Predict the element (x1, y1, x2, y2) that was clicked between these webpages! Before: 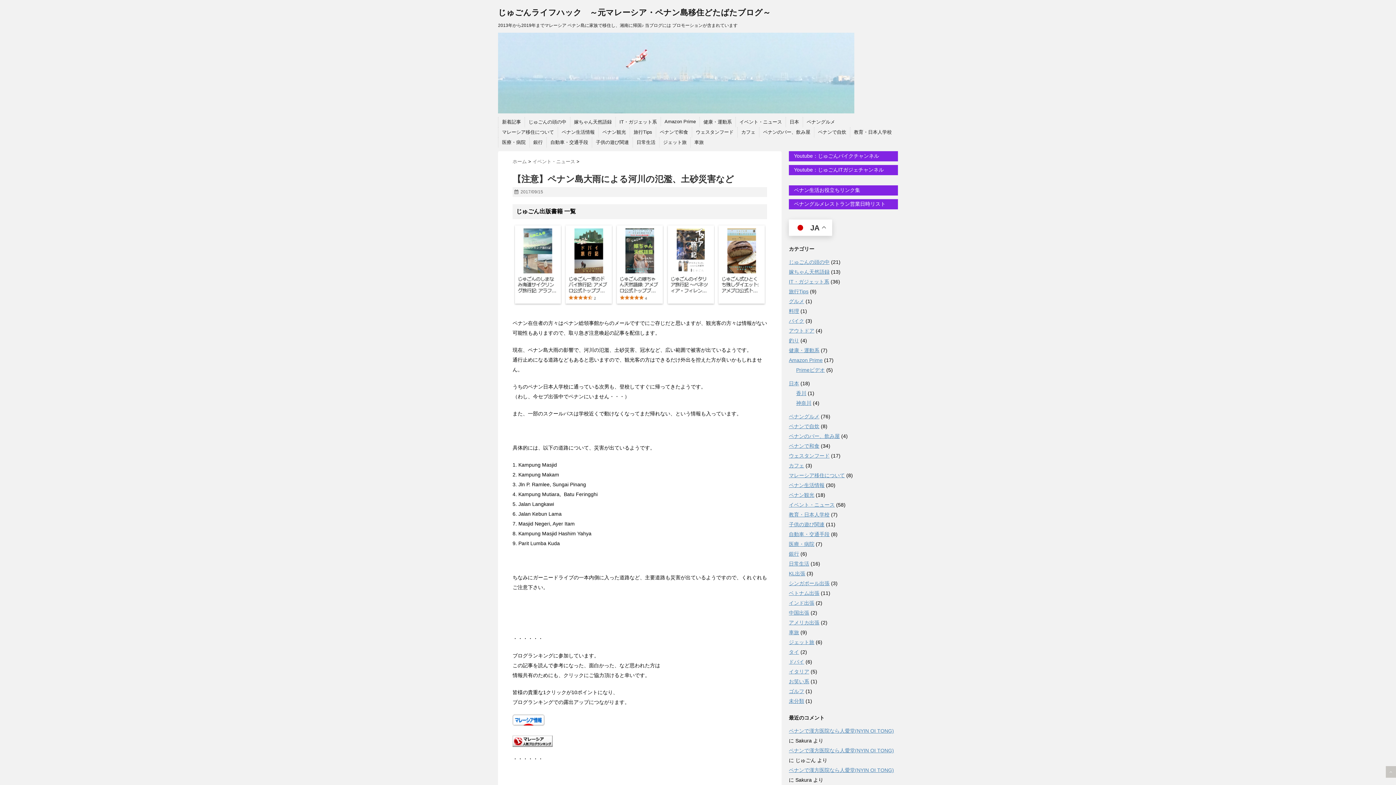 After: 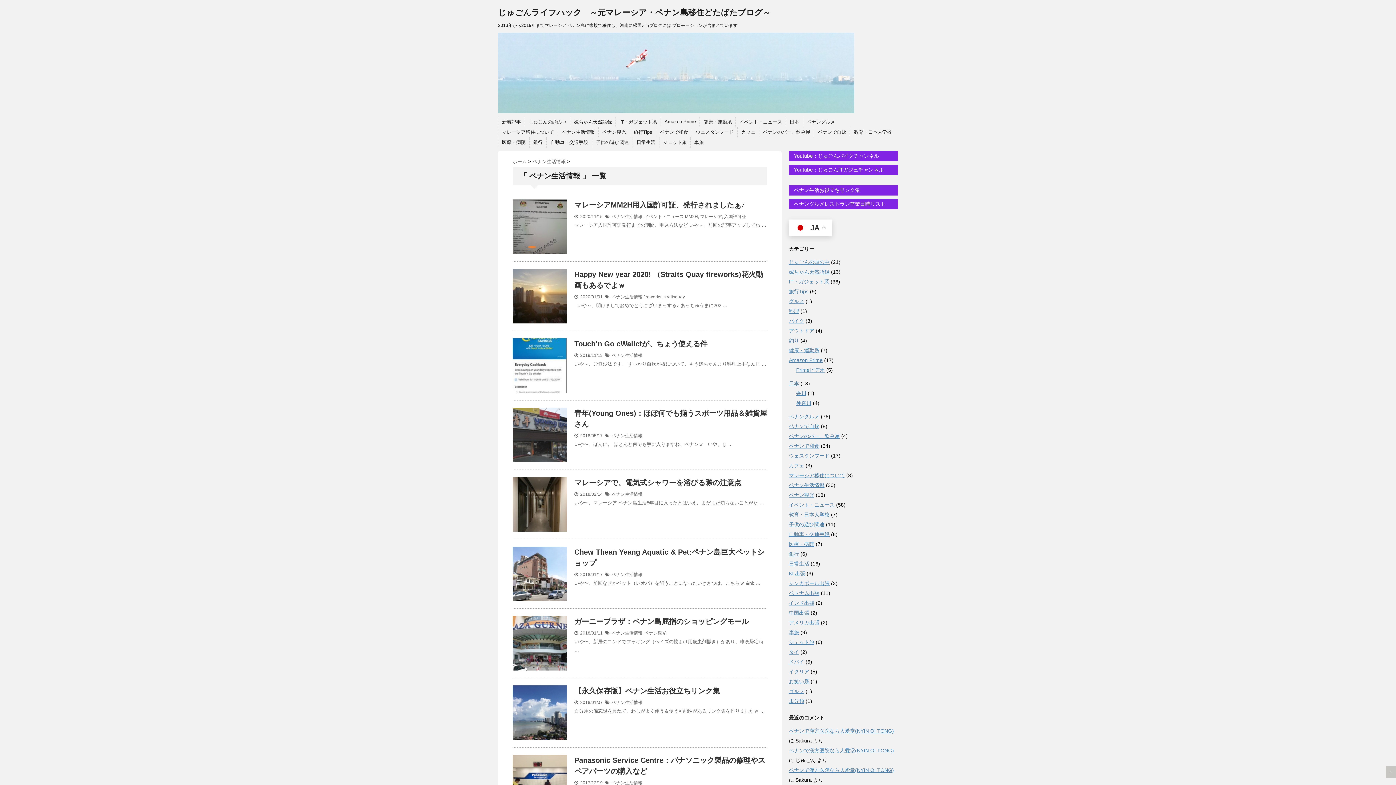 Action: bbox: (561, 129, 594, 135) label: ペナン生活情報